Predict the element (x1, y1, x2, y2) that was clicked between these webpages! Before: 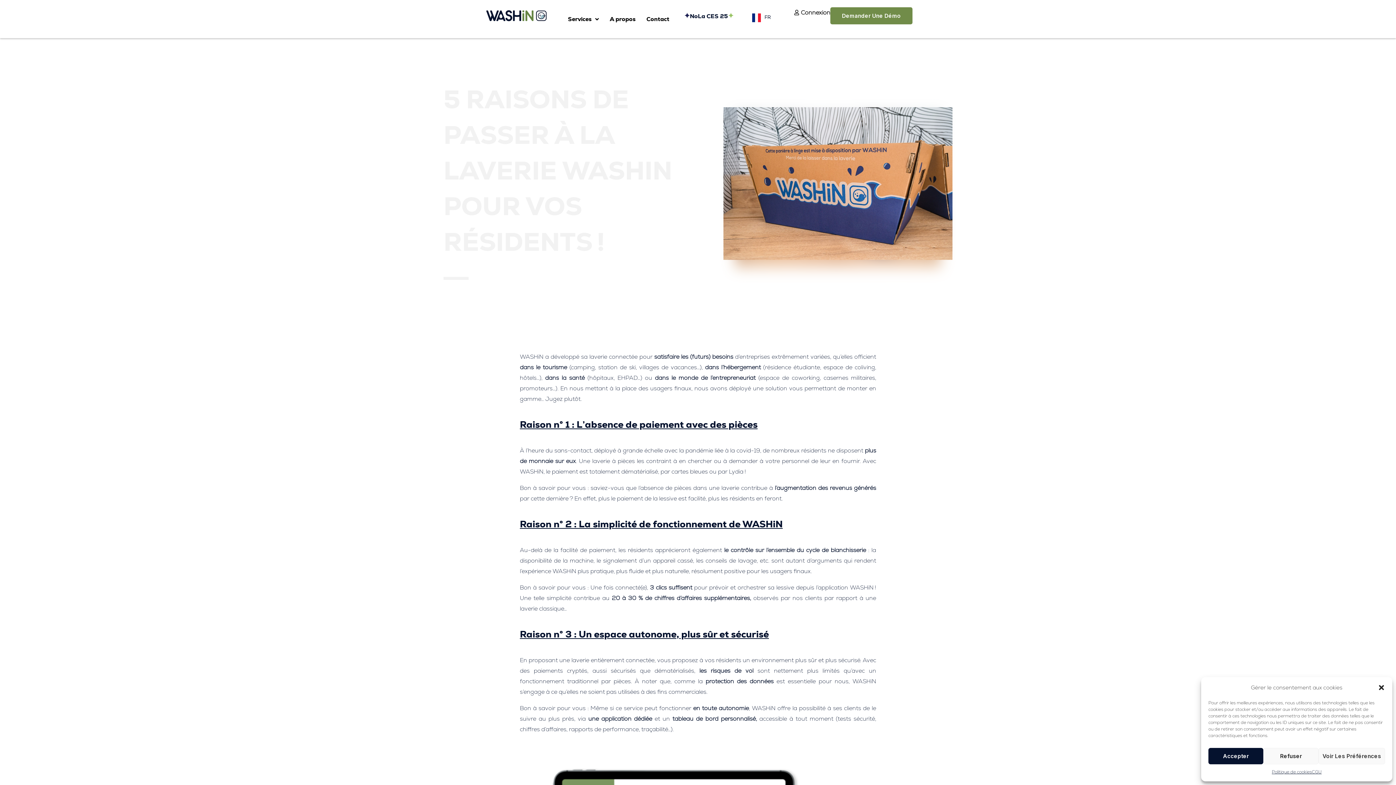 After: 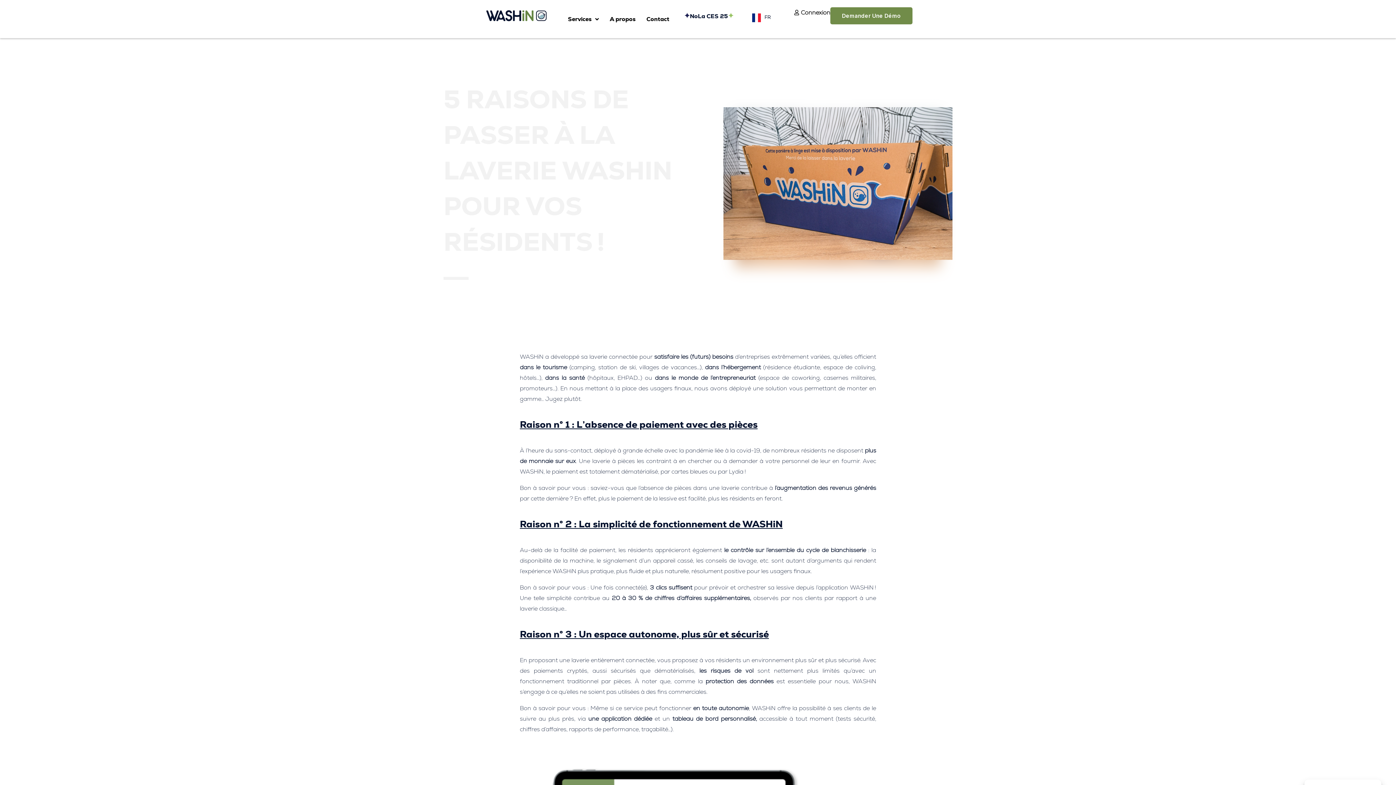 Action: label: Fermer la boîte de dialogue bbox: (1378, 684, 1385, 691)